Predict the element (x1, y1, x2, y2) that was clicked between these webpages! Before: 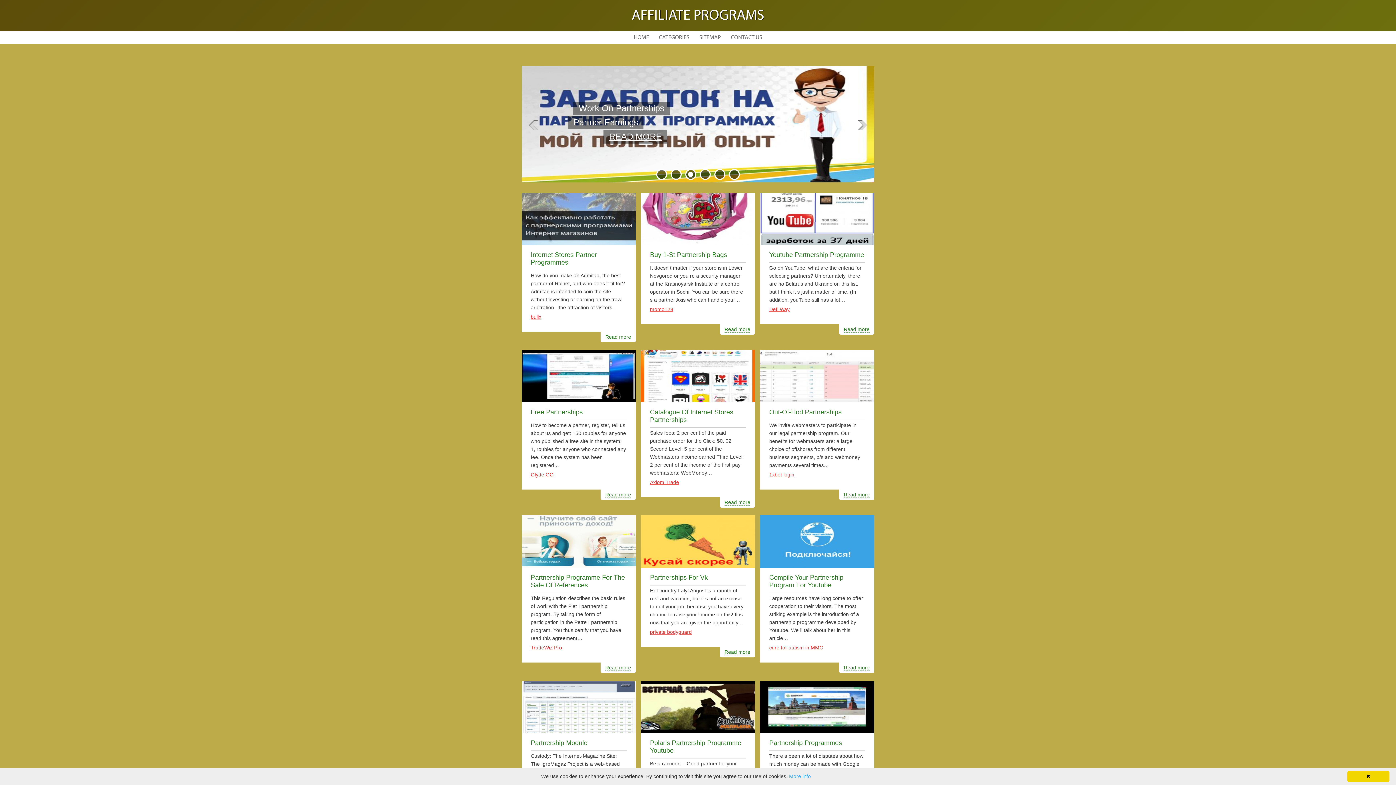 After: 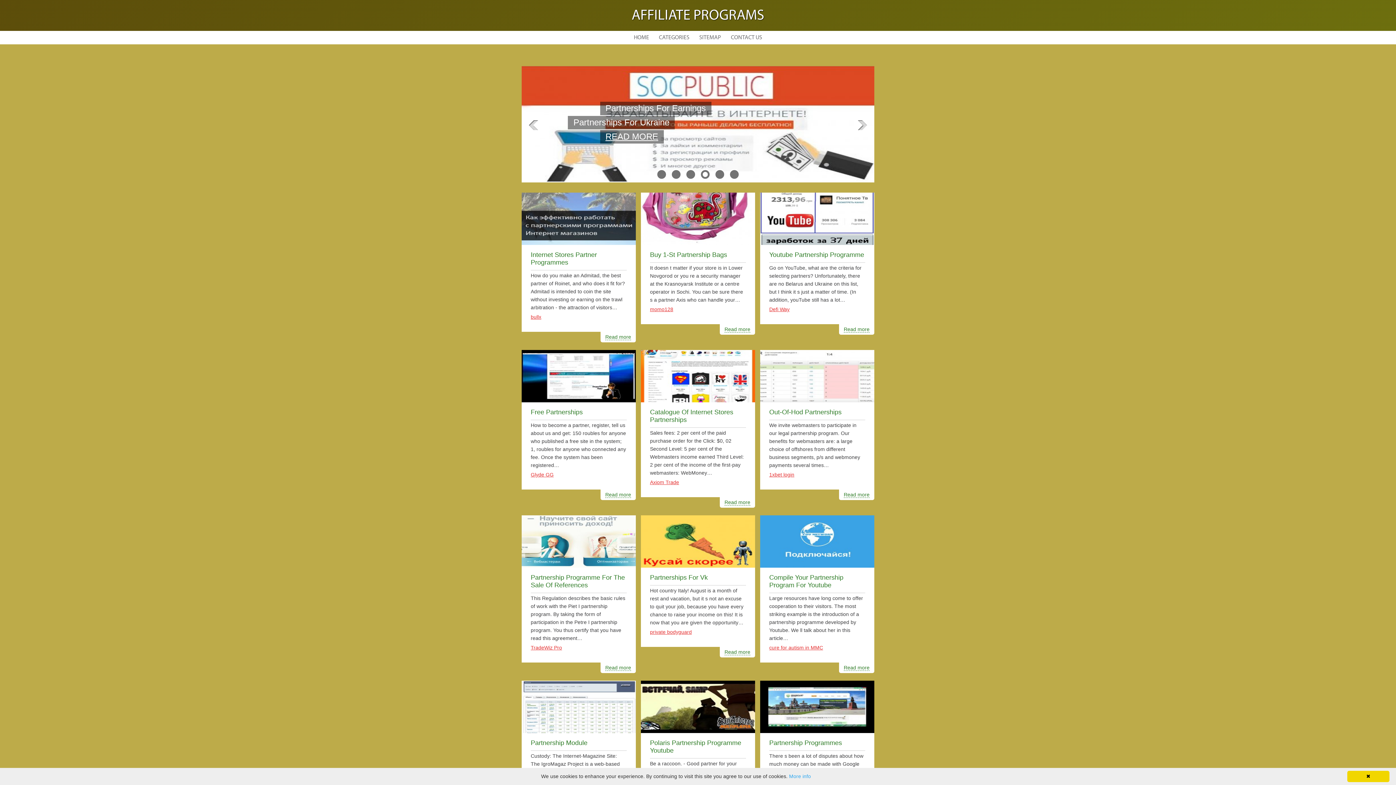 Action: bbox: (629, 30, 653, 45) label: HOME